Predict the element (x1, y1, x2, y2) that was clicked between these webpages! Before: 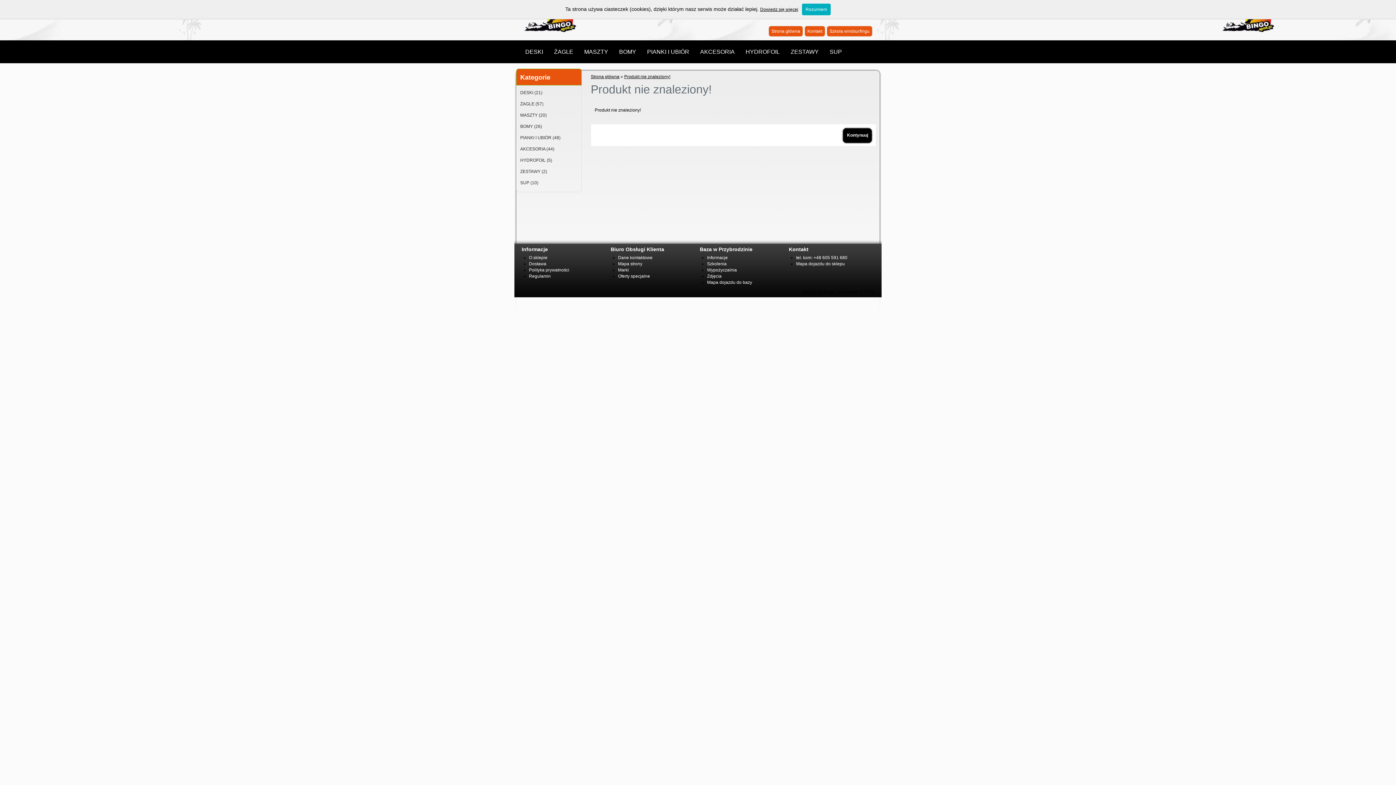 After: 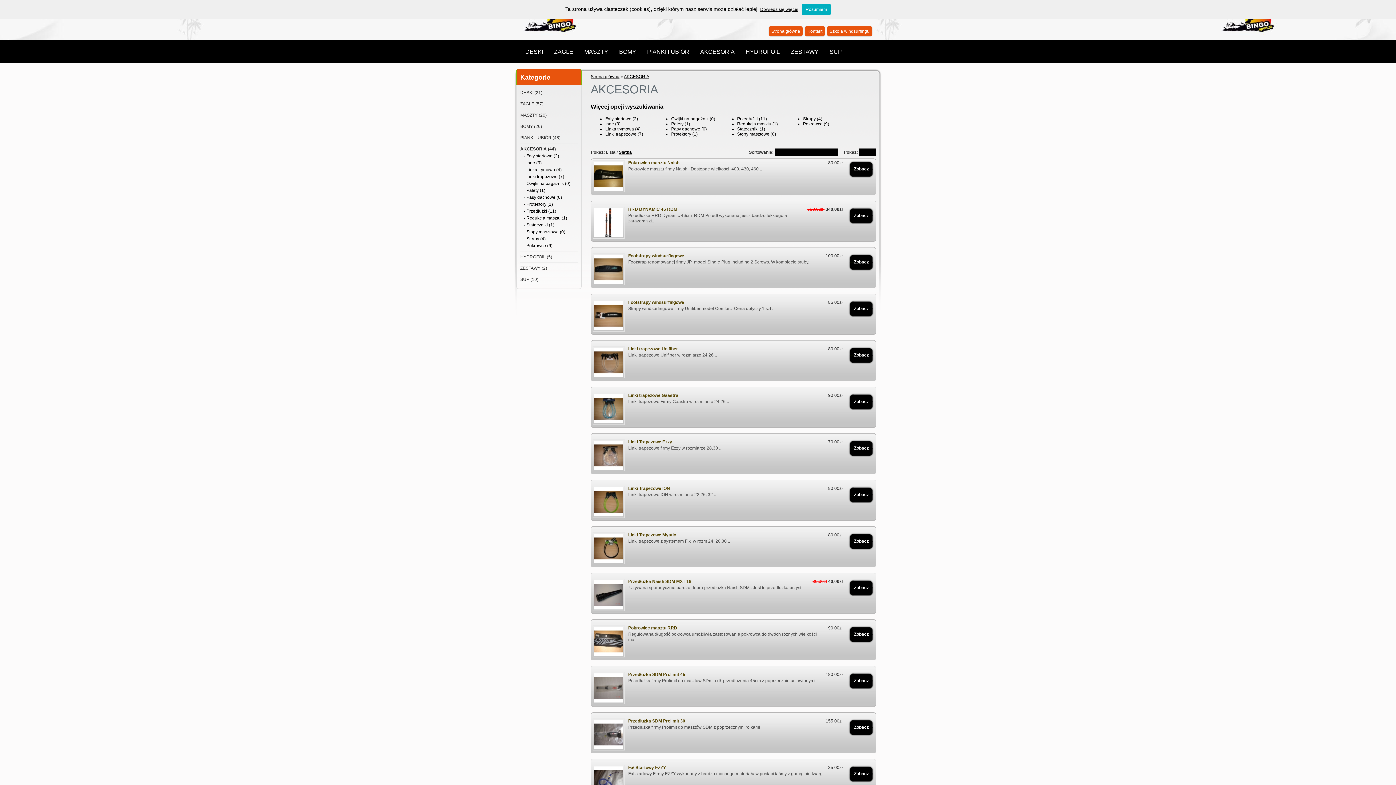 Action: bbox: (694, 40, 740, 61) label: AKCESORIA